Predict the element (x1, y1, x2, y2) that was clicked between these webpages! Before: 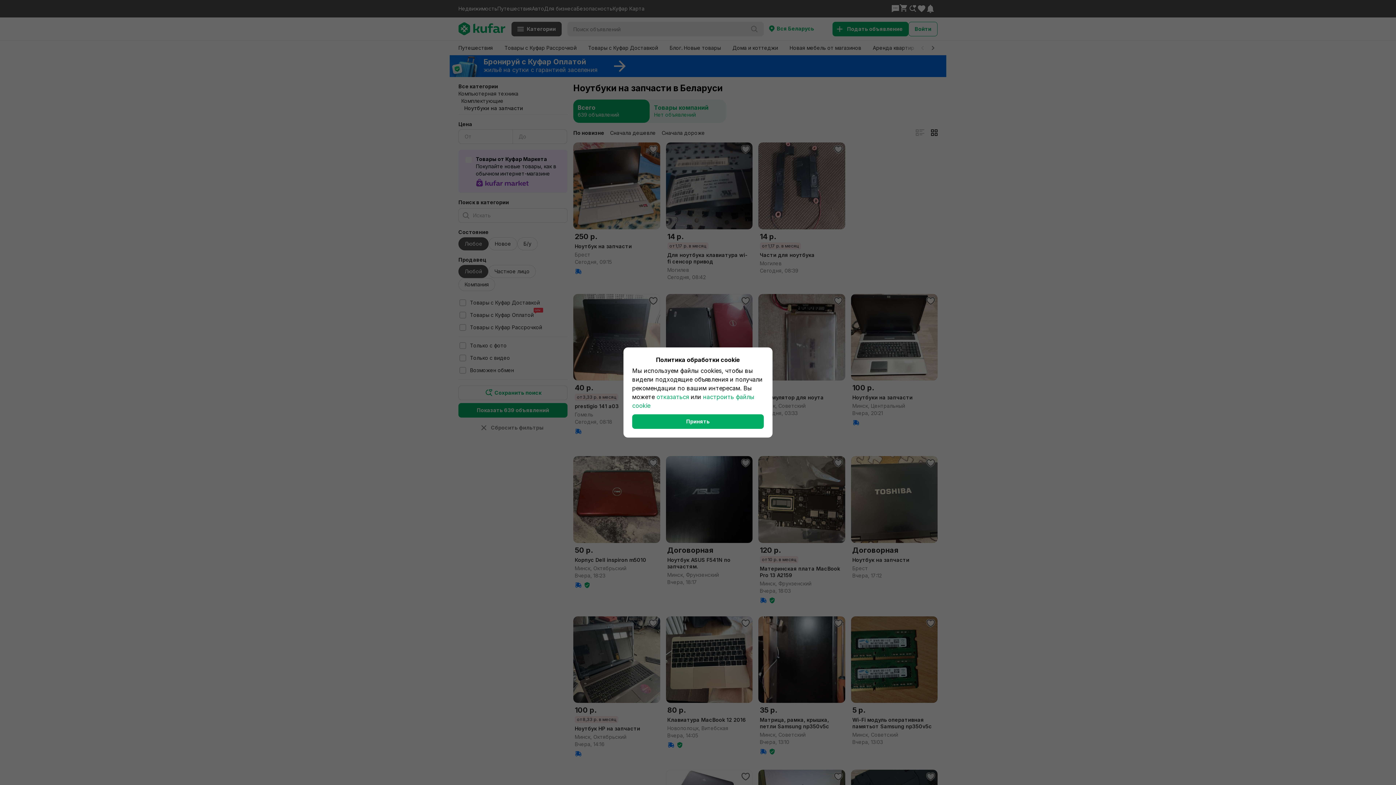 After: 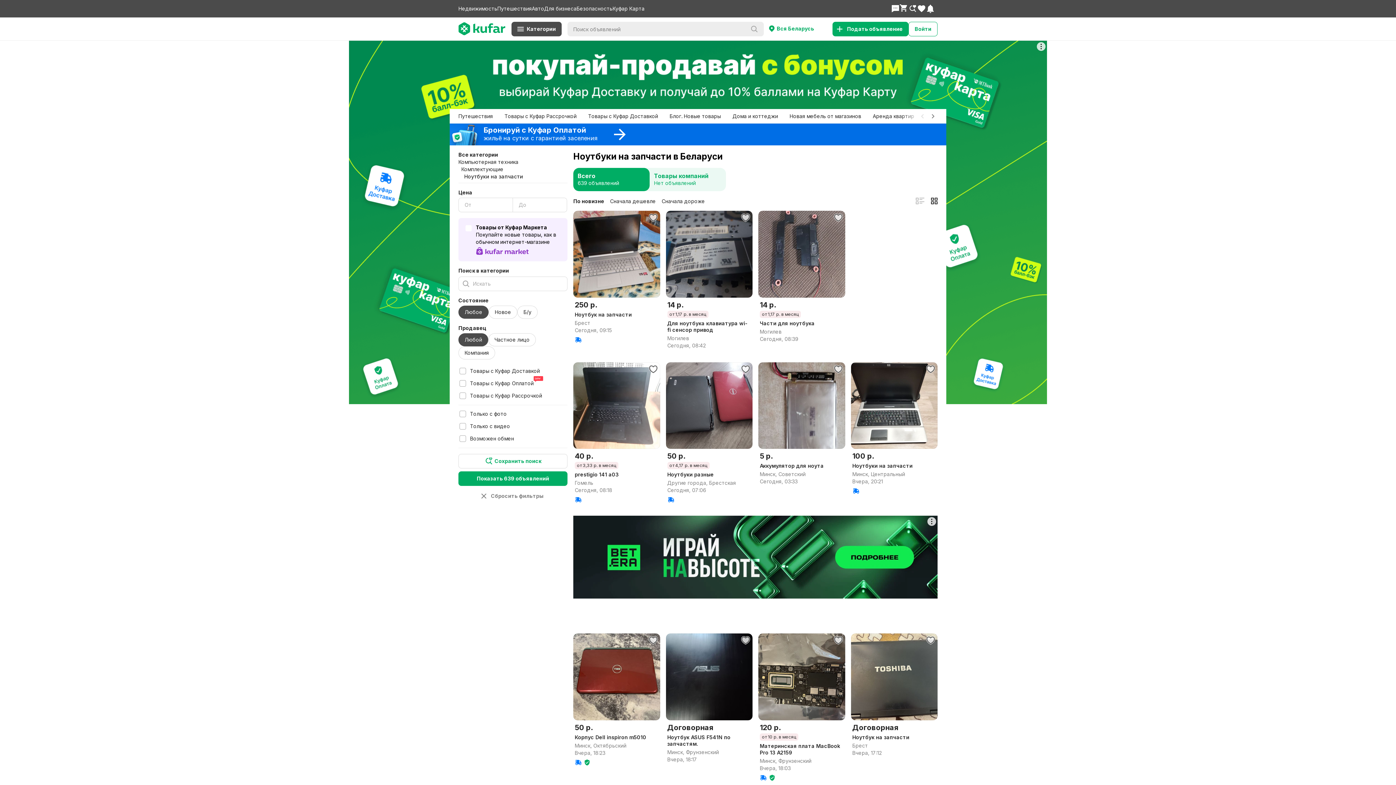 Action: label: Принять bbox: (632, 414, 764, 429)